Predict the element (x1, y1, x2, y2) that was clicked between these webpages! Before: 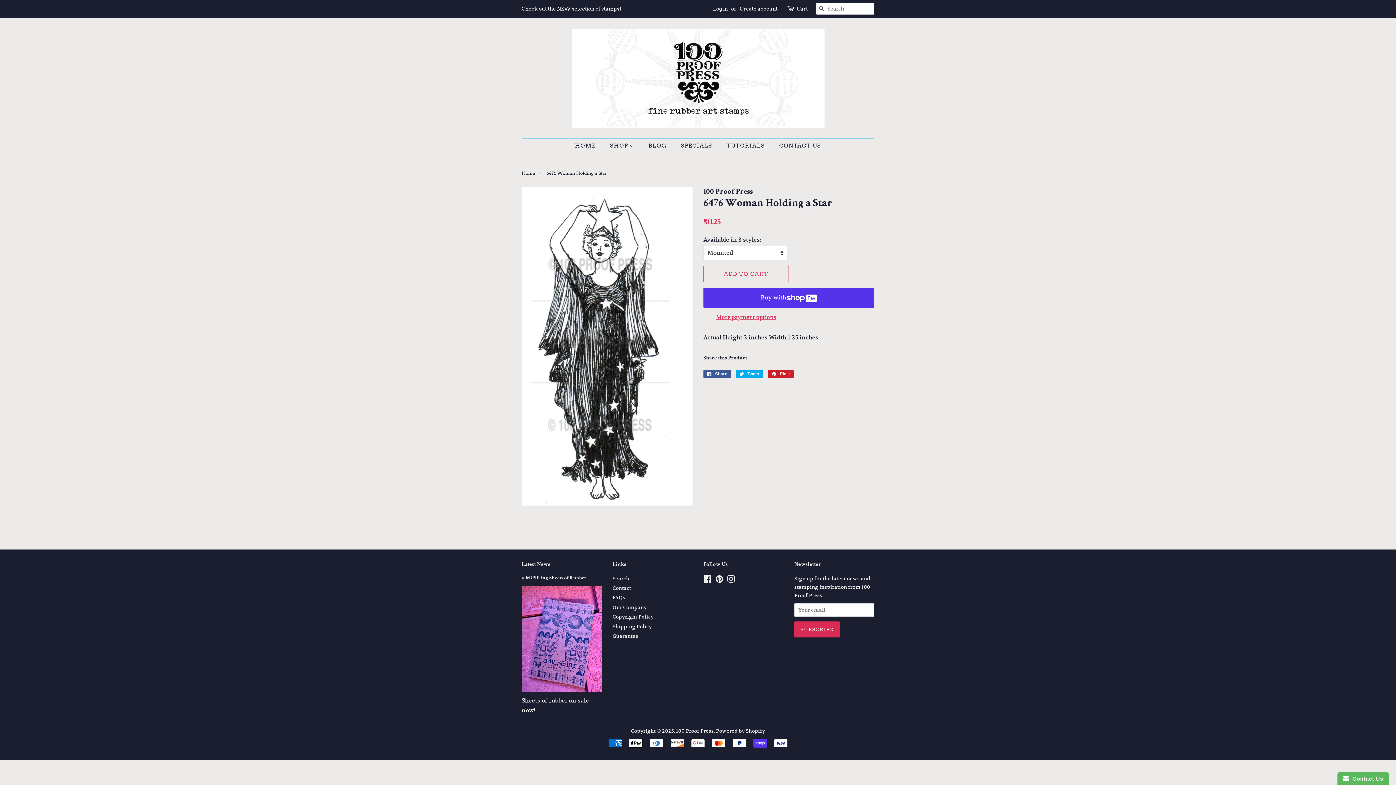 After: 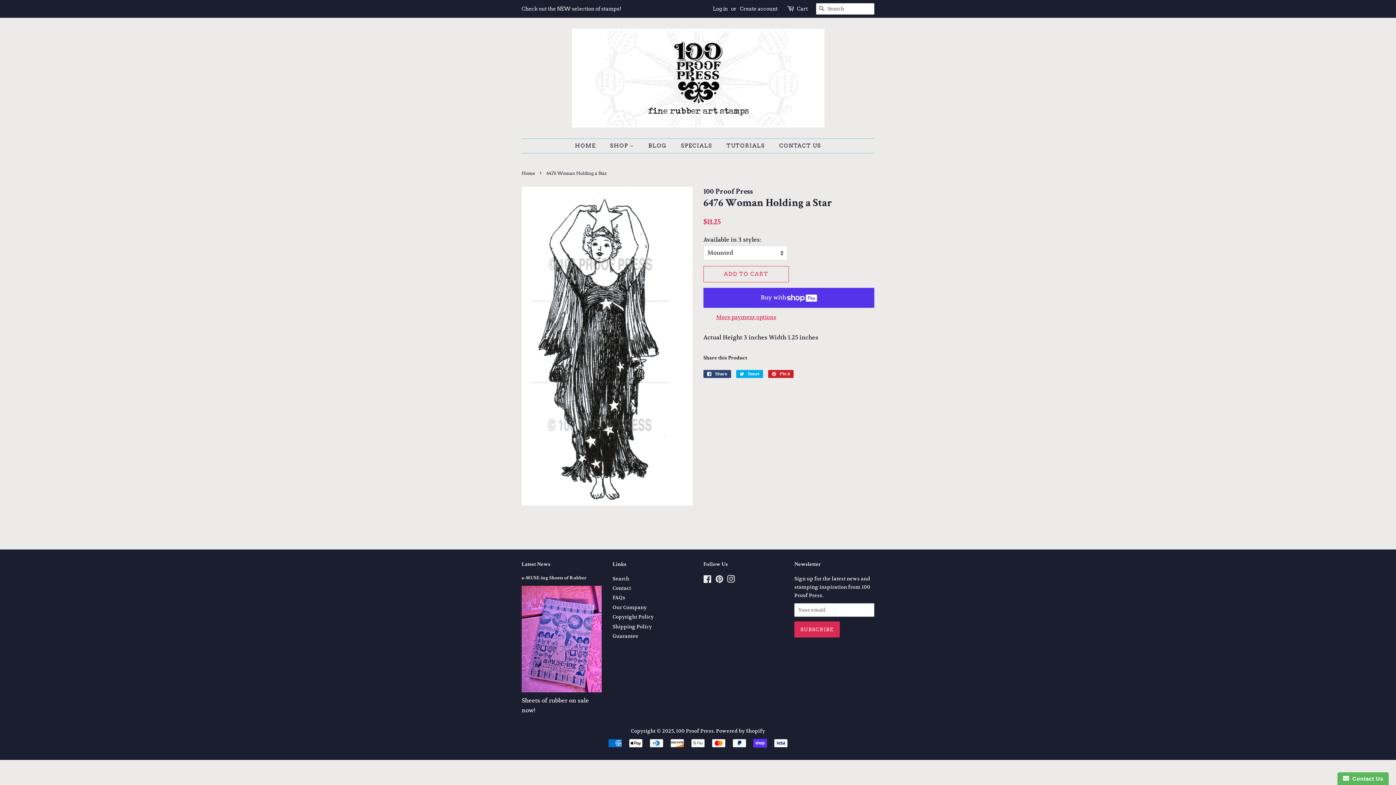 Action: label:  Share
Share on Facebook bbox: (703, 370, 731, 378)